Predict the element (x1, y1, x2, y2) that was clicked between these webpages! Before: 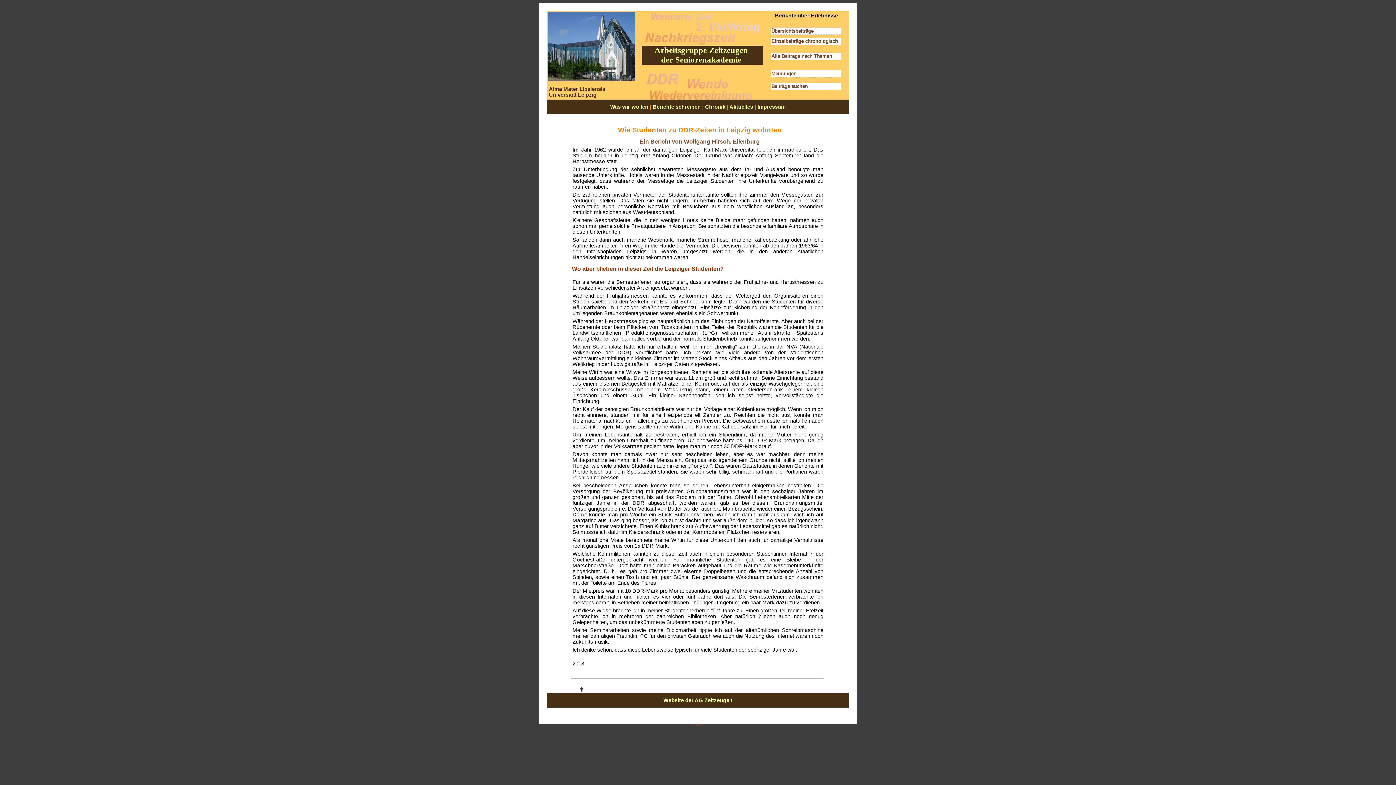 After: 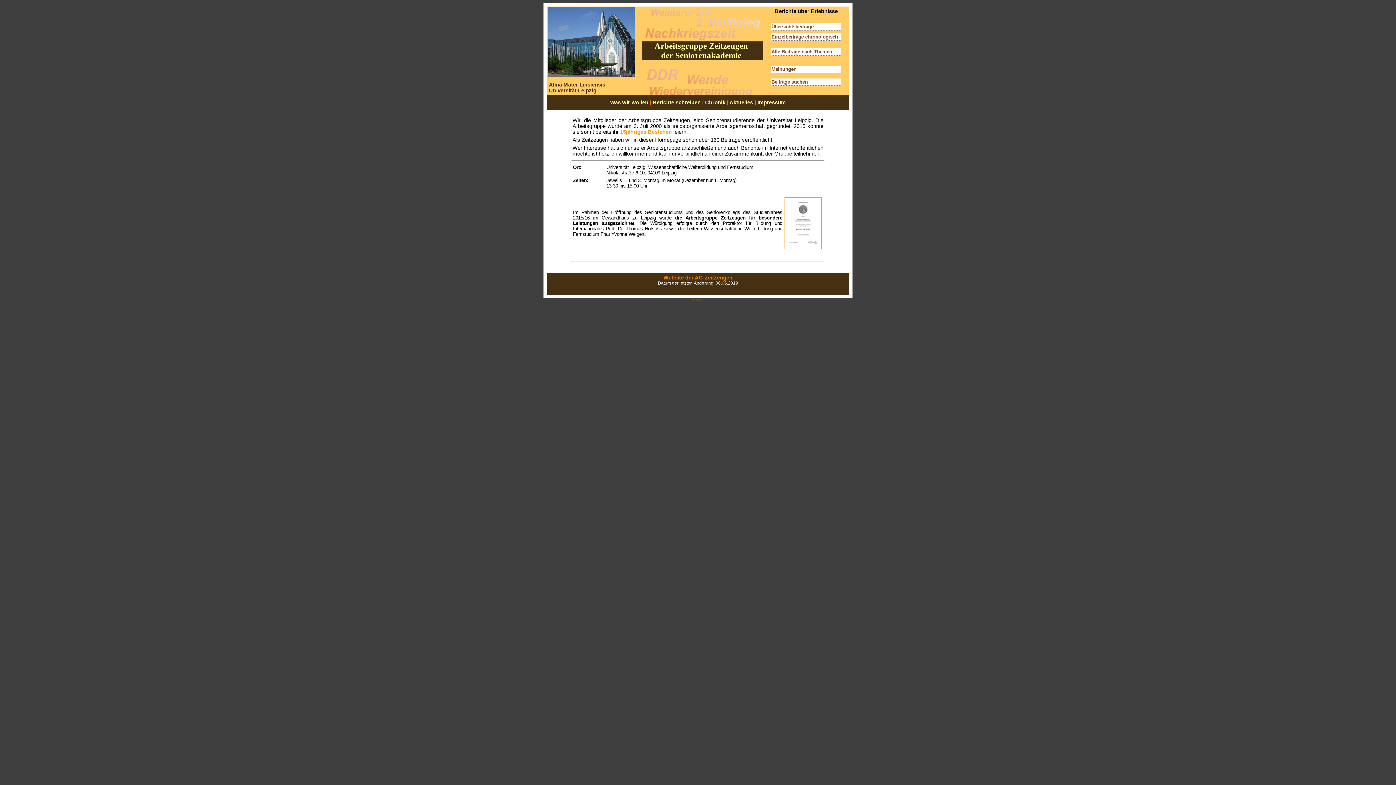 Action: bbox: (663, 697, 732, 703) label: Website der AG Zeitzeugen